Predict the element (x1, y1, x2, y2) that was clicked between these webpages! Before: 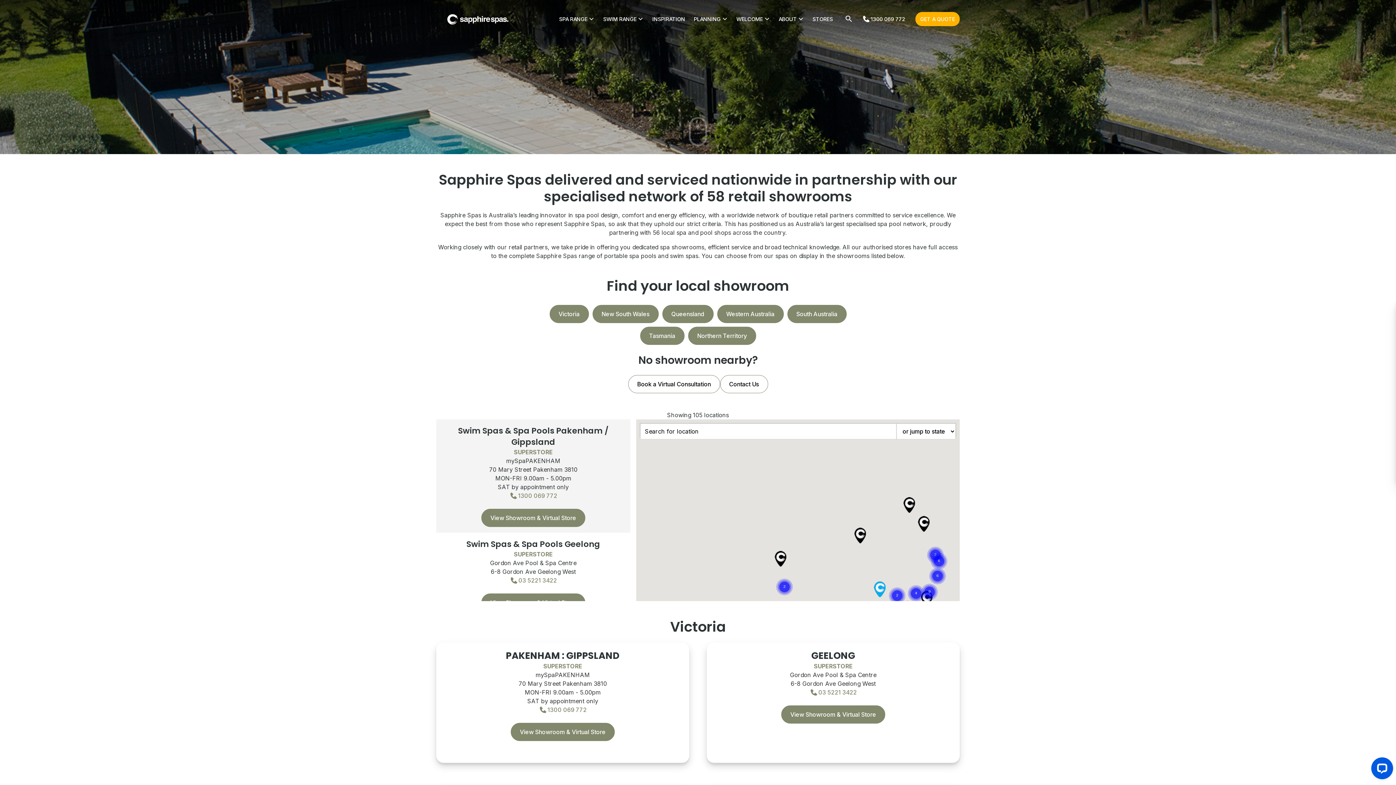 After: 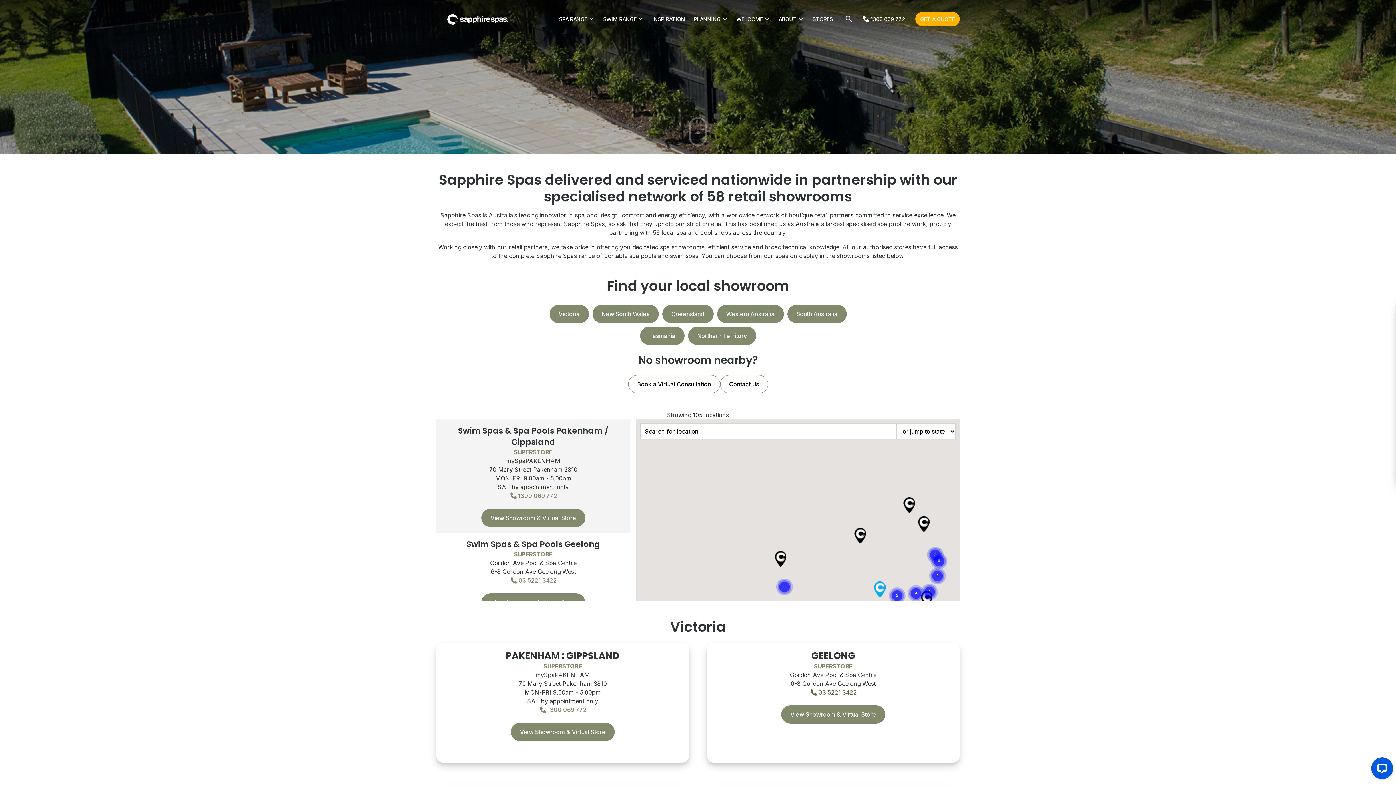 Action: label: 03 5221 3422 bbox: (714, 697, 952, 705)